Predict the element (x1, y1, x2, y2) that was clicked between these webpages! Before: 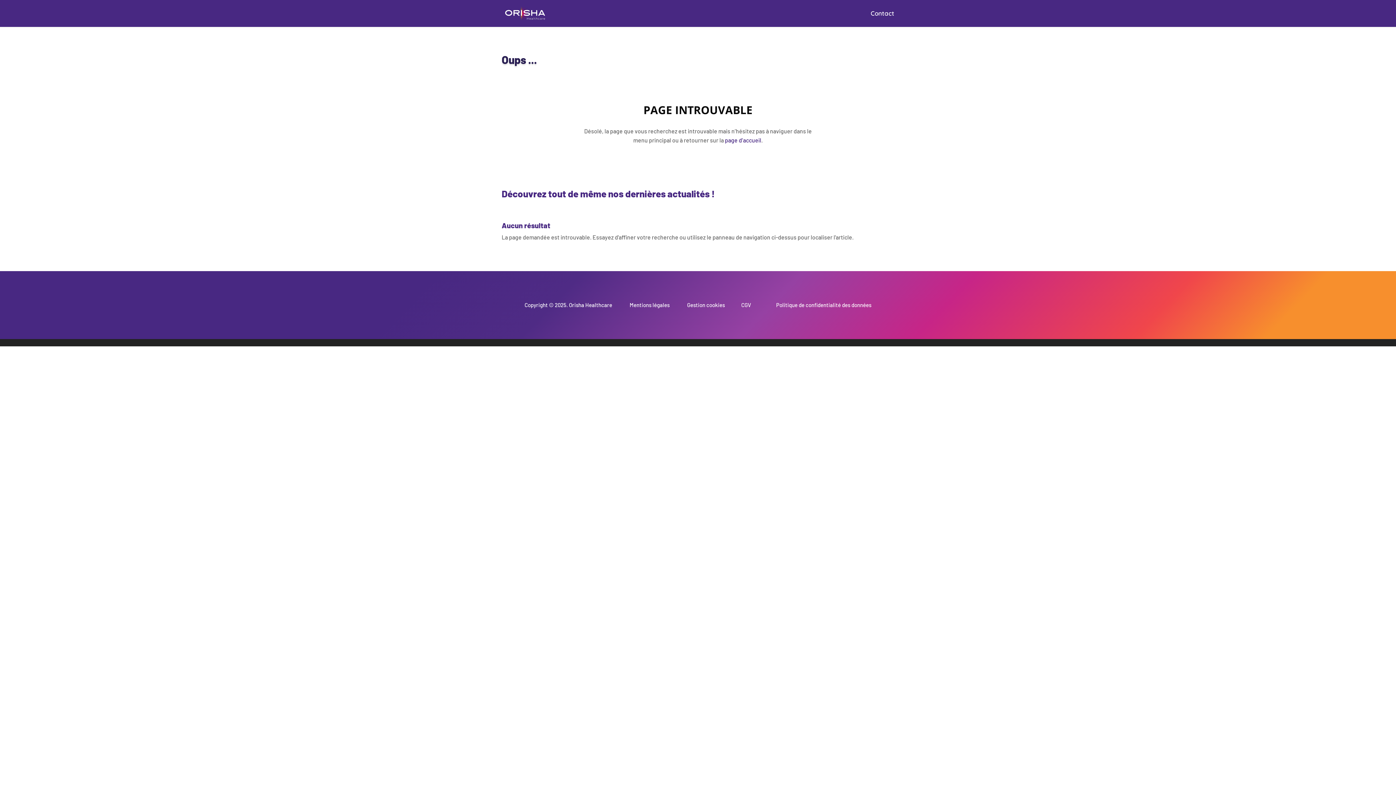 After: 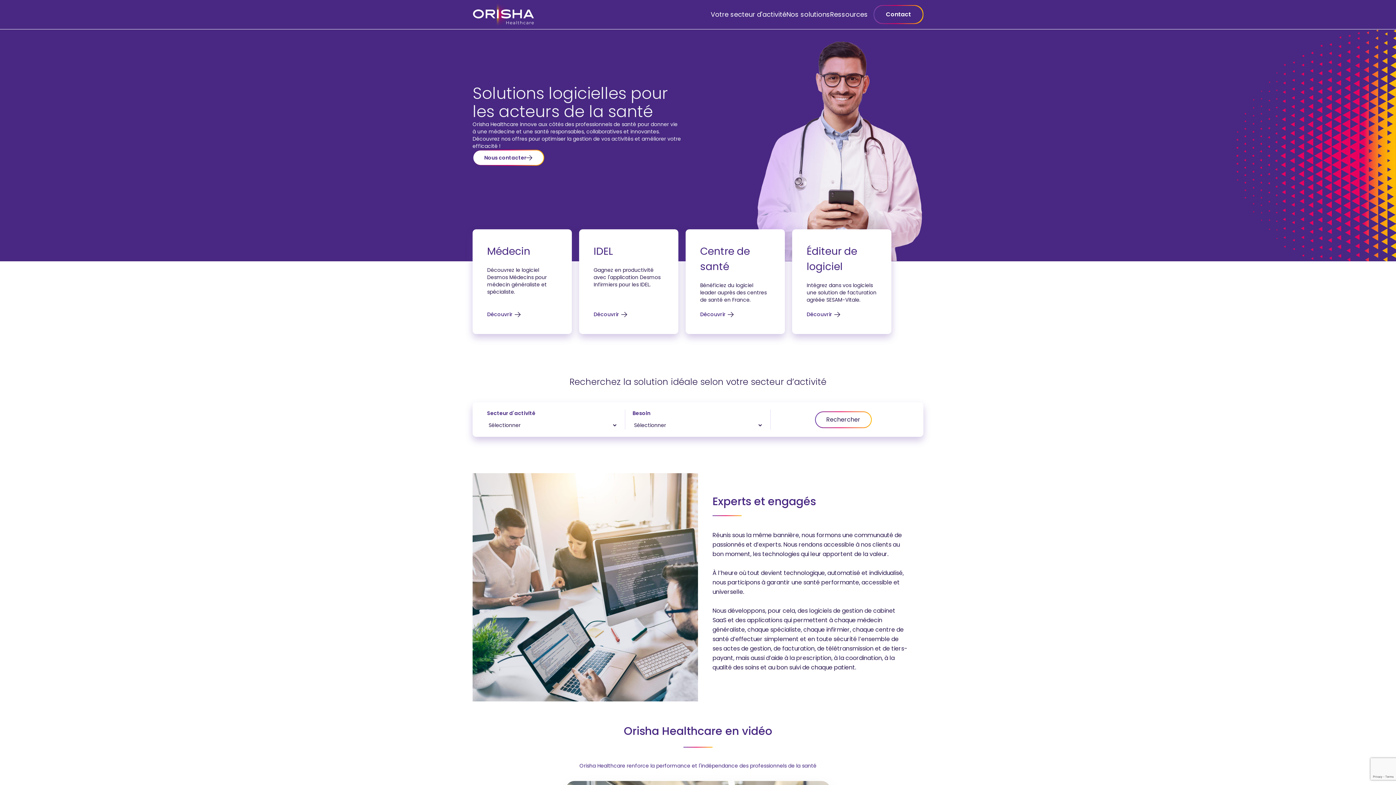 Action: bbox: (503, 9, 549, 16)